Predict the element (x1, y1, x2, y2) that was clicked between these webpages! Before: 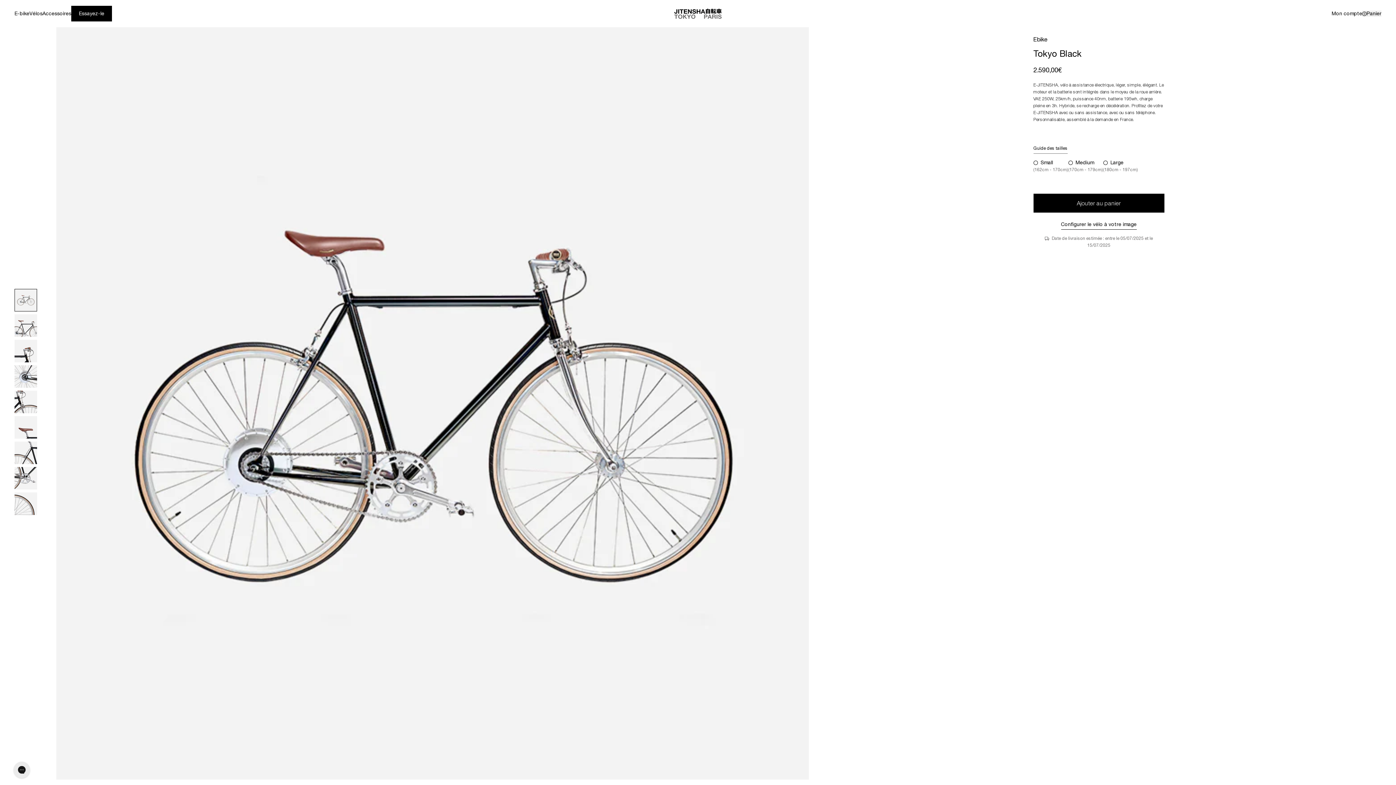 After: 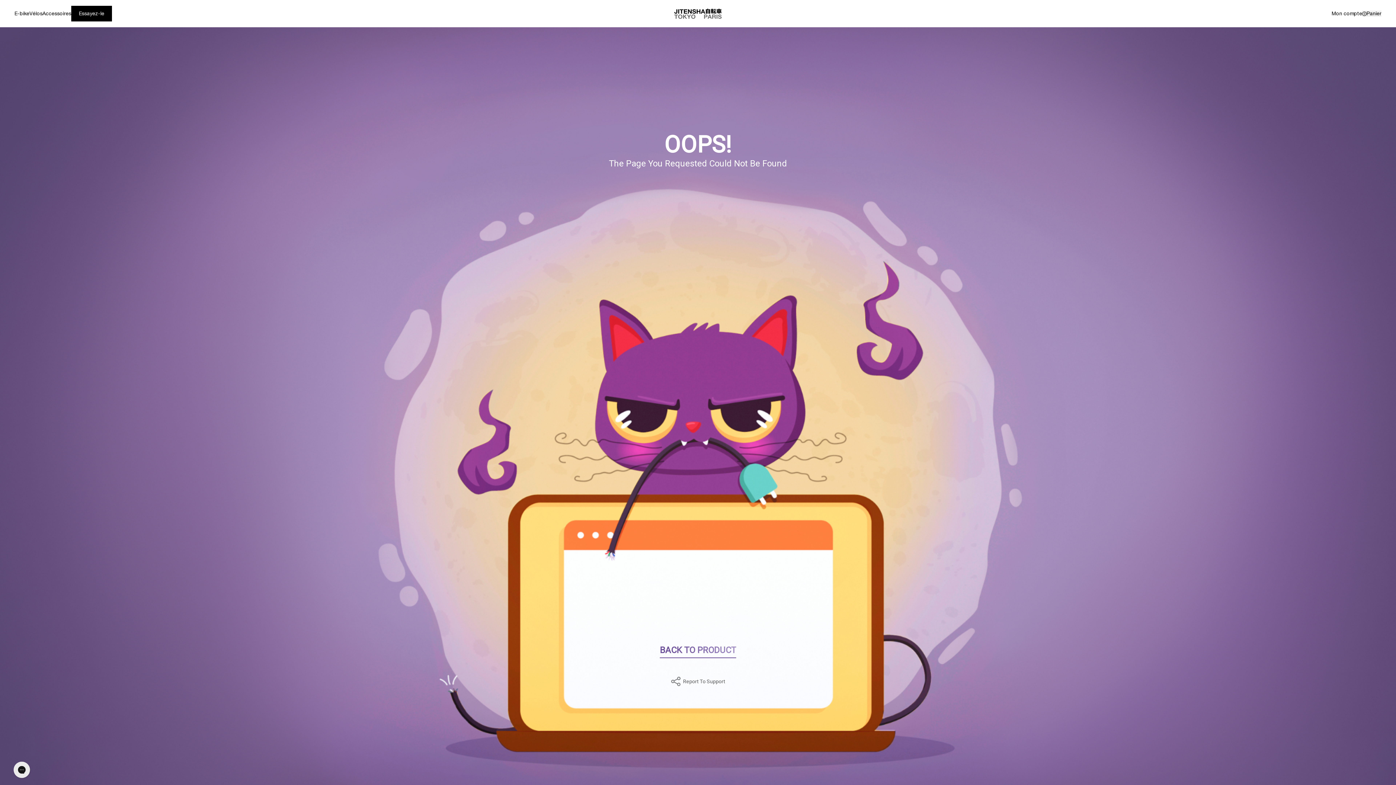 Action: bbox: (1061, 221, 1136, 229) label: Configurer le vélo à votre image